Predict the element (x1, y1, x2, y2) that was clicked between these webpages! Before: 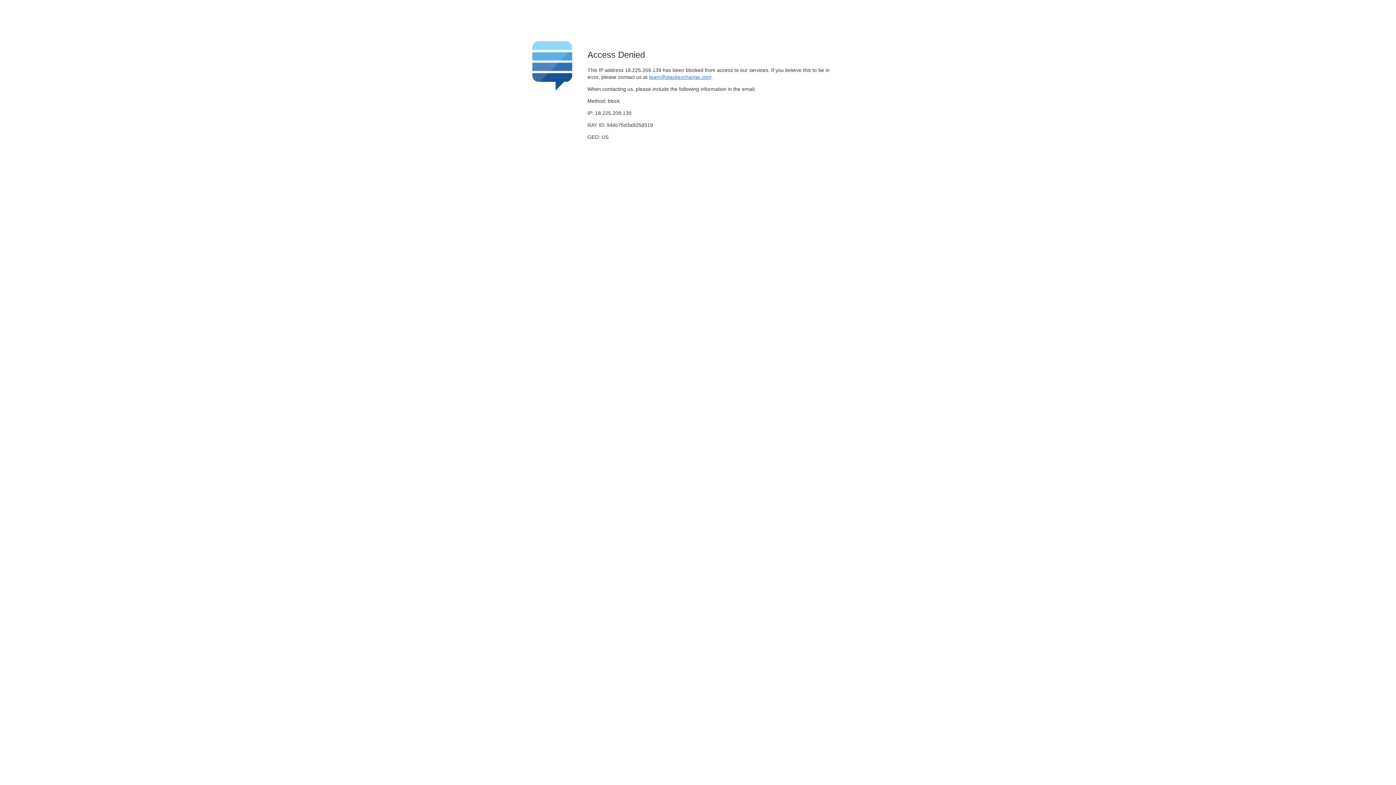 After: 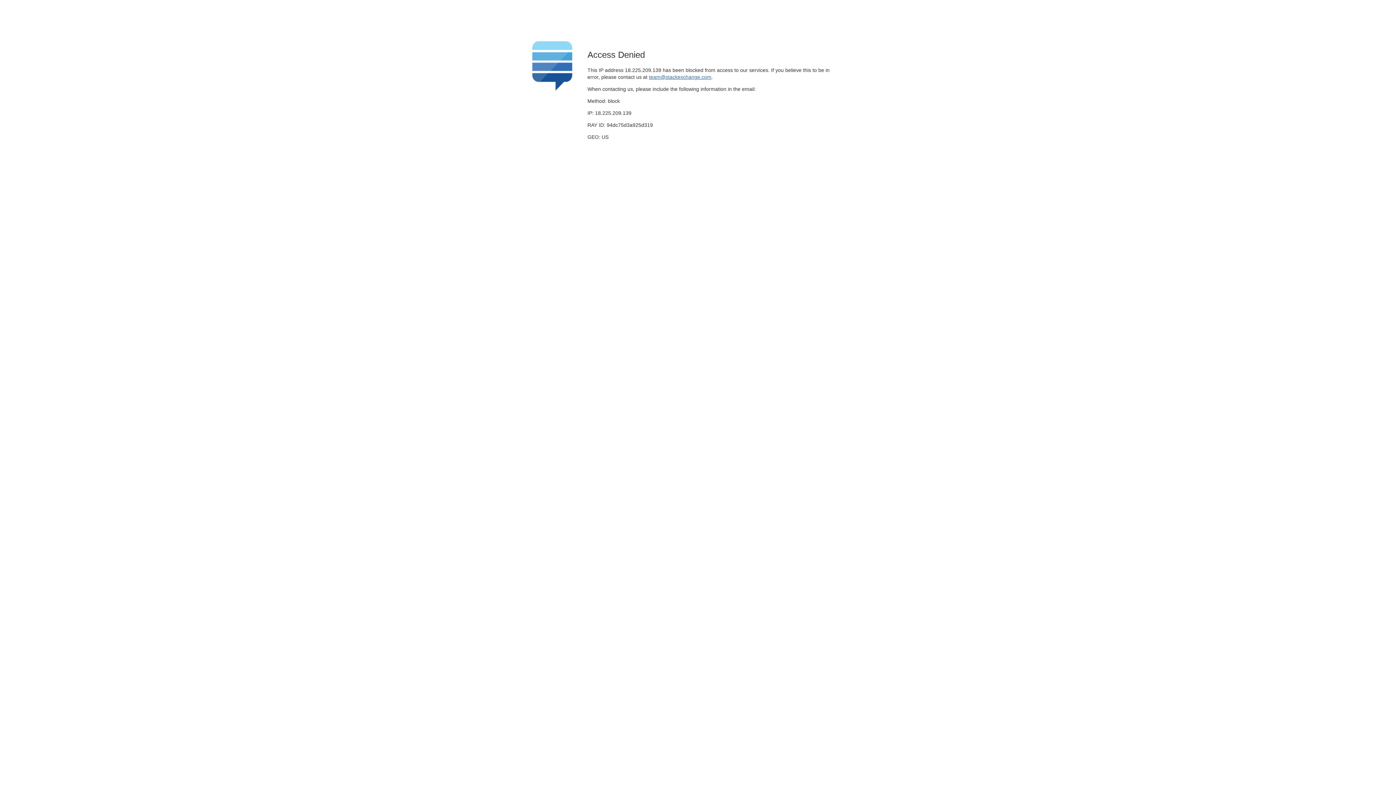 Action: label: team@stackexchange.com bbox: (649, 74, 711, 79)